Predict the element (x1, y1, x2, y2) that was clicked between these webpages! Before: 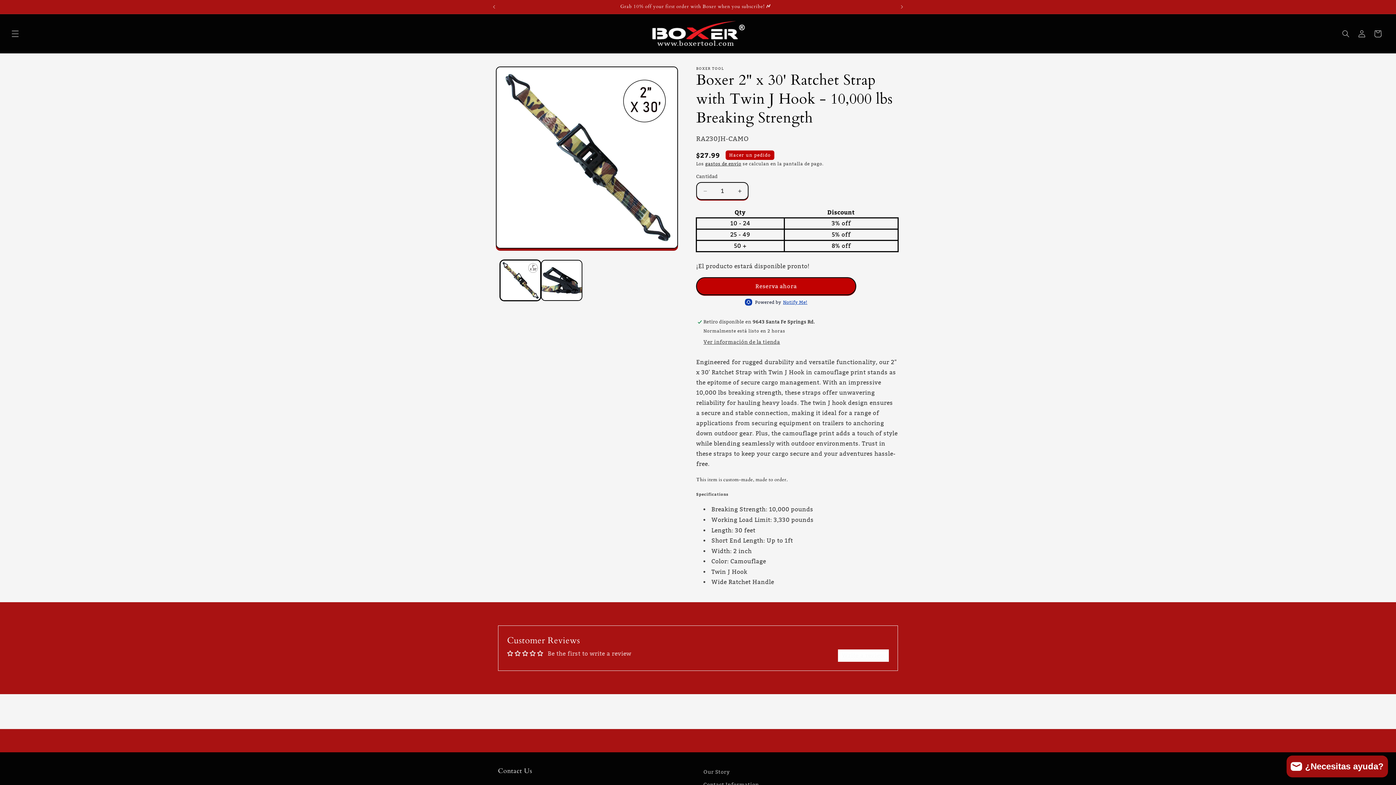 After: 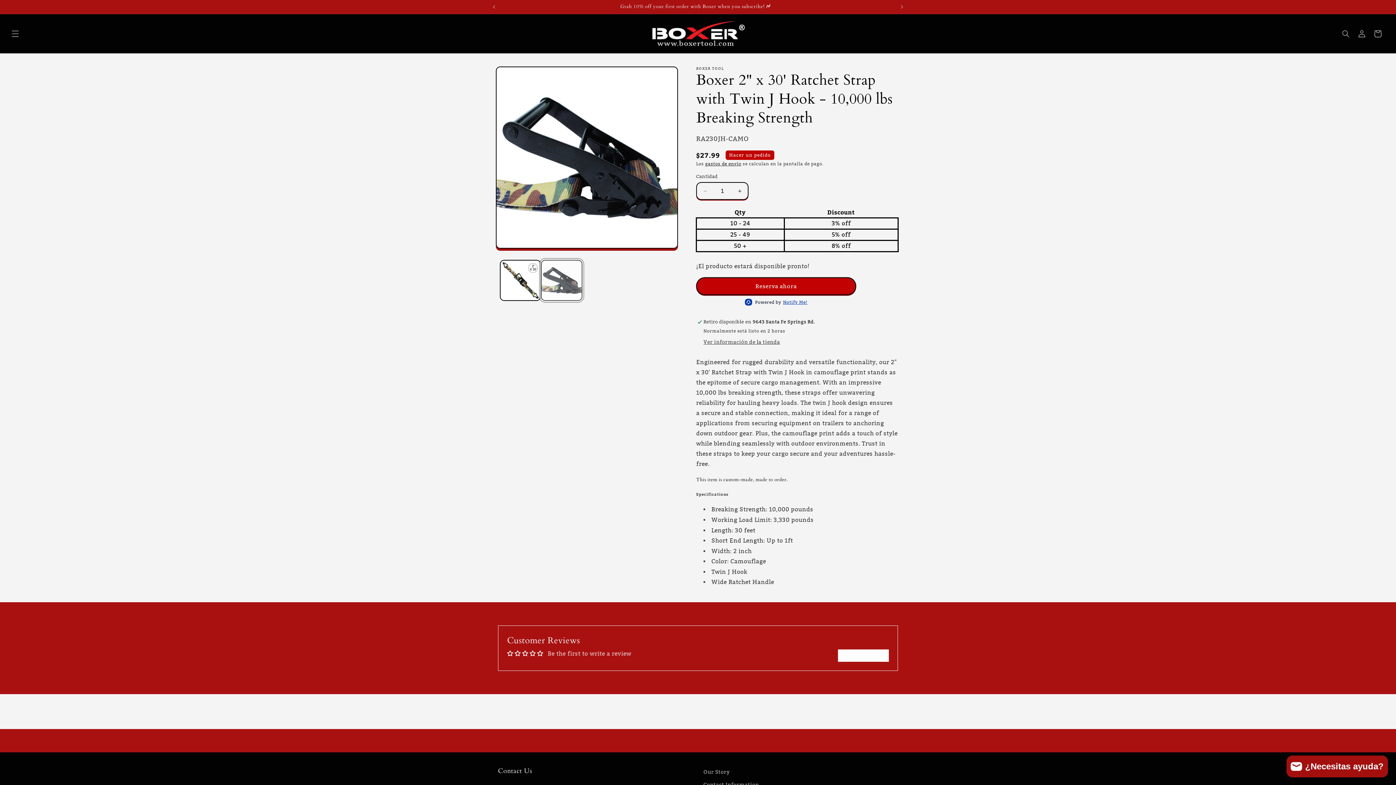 Action: bbox: (541, 260, 582, 301) label: Cargar la imagen 2 en la vista de la galería